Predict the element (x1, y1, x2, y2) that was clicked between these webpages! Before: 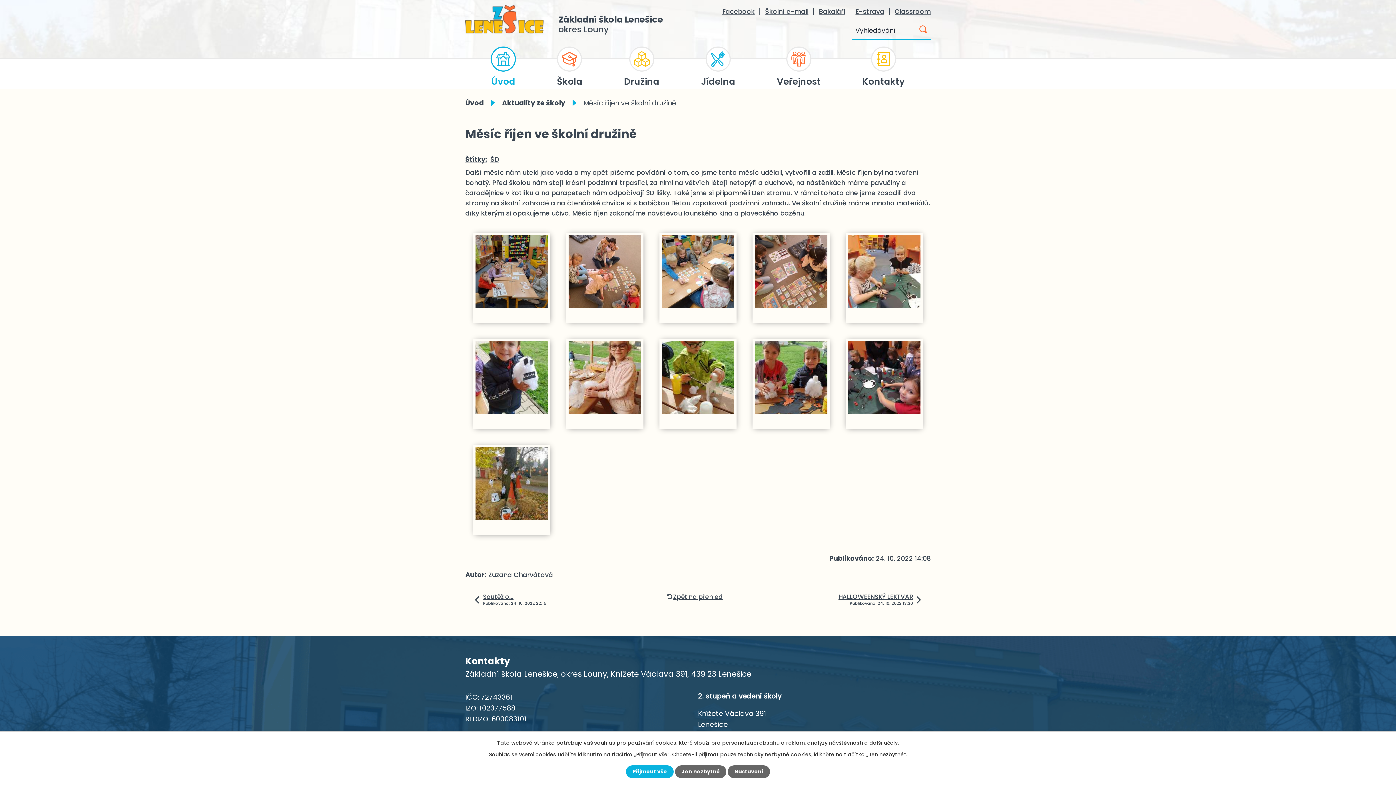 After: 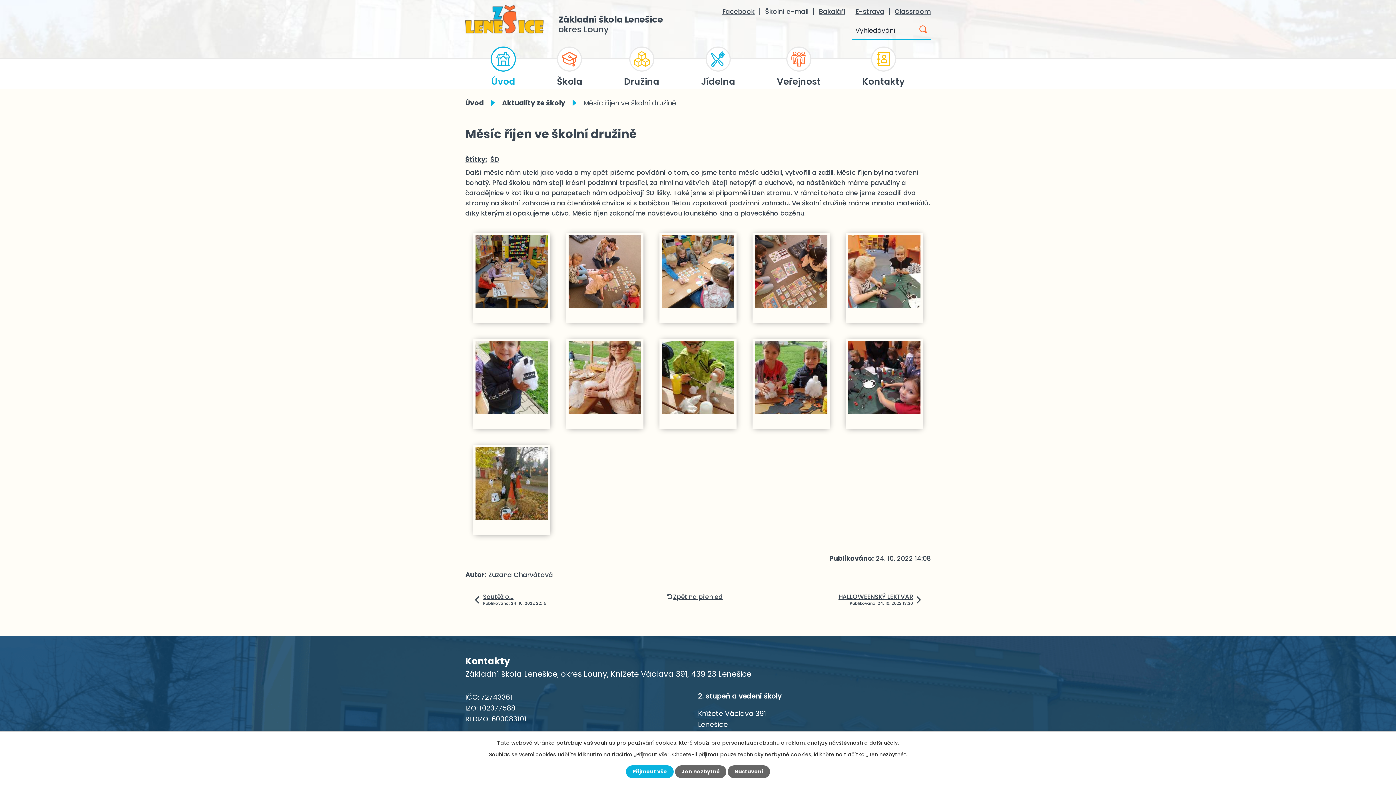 Action: bbox: (765, 8, 813, 15) label: Školní e-mail